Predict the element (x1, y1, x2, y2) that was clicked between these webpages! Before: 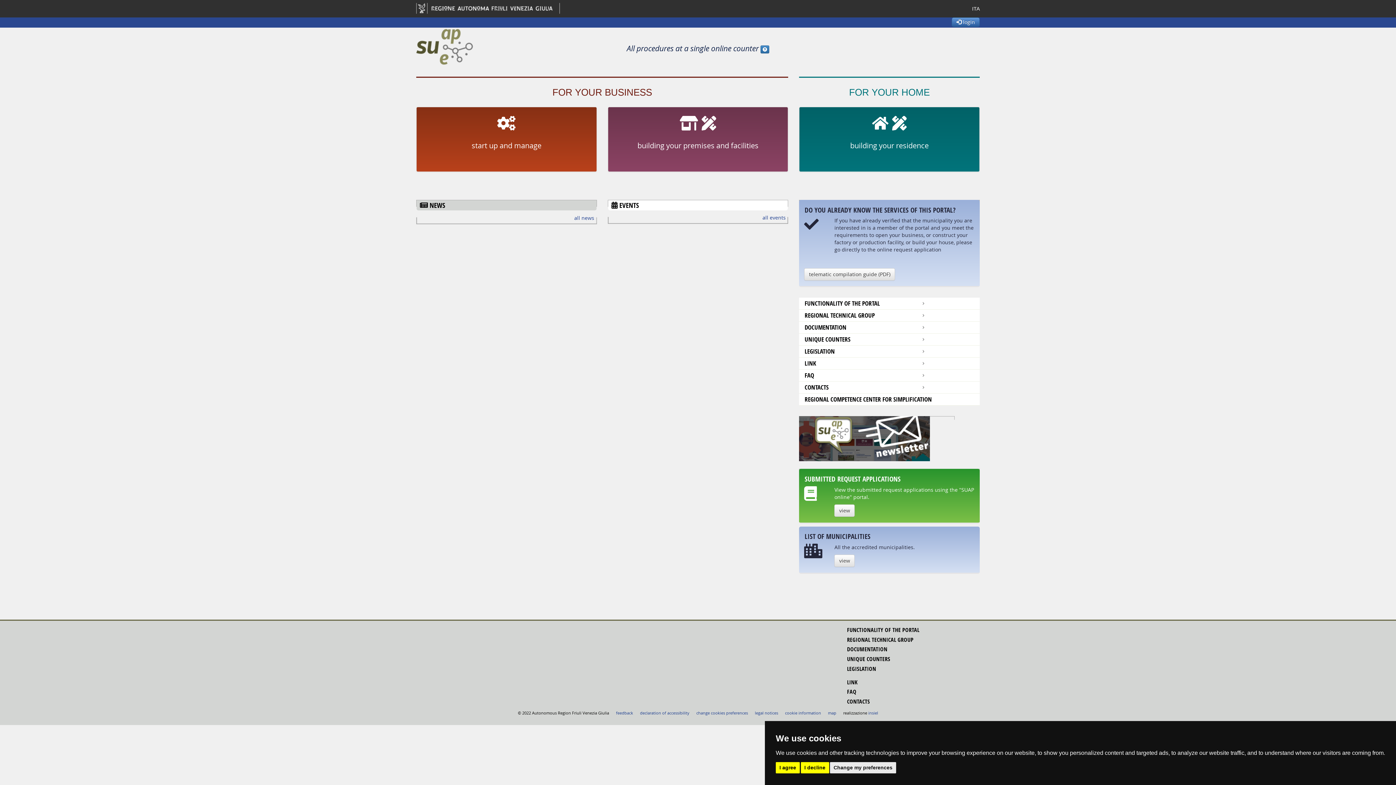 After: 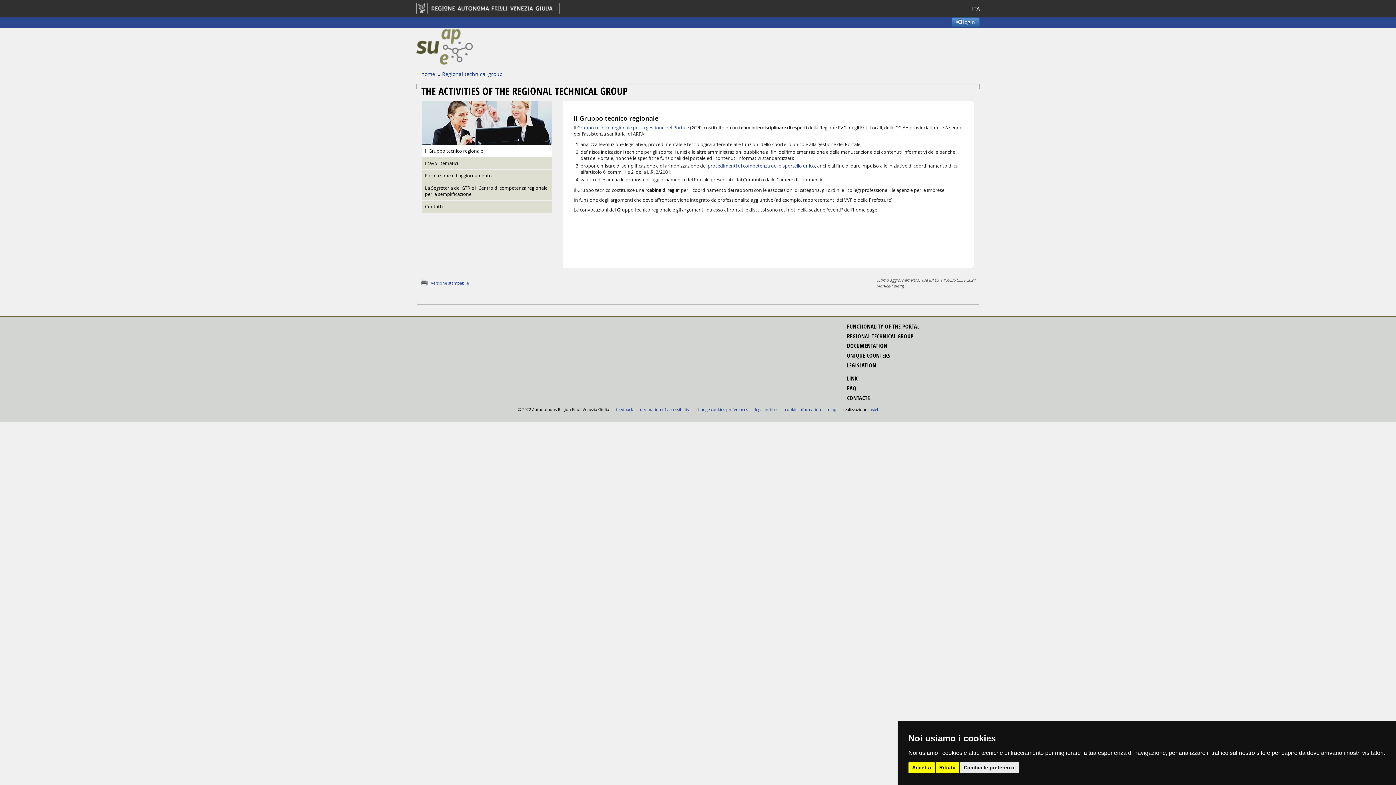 Action: label: REGIONAL TECHNICAL GROUP bbox: (804, 311, 875, 319)